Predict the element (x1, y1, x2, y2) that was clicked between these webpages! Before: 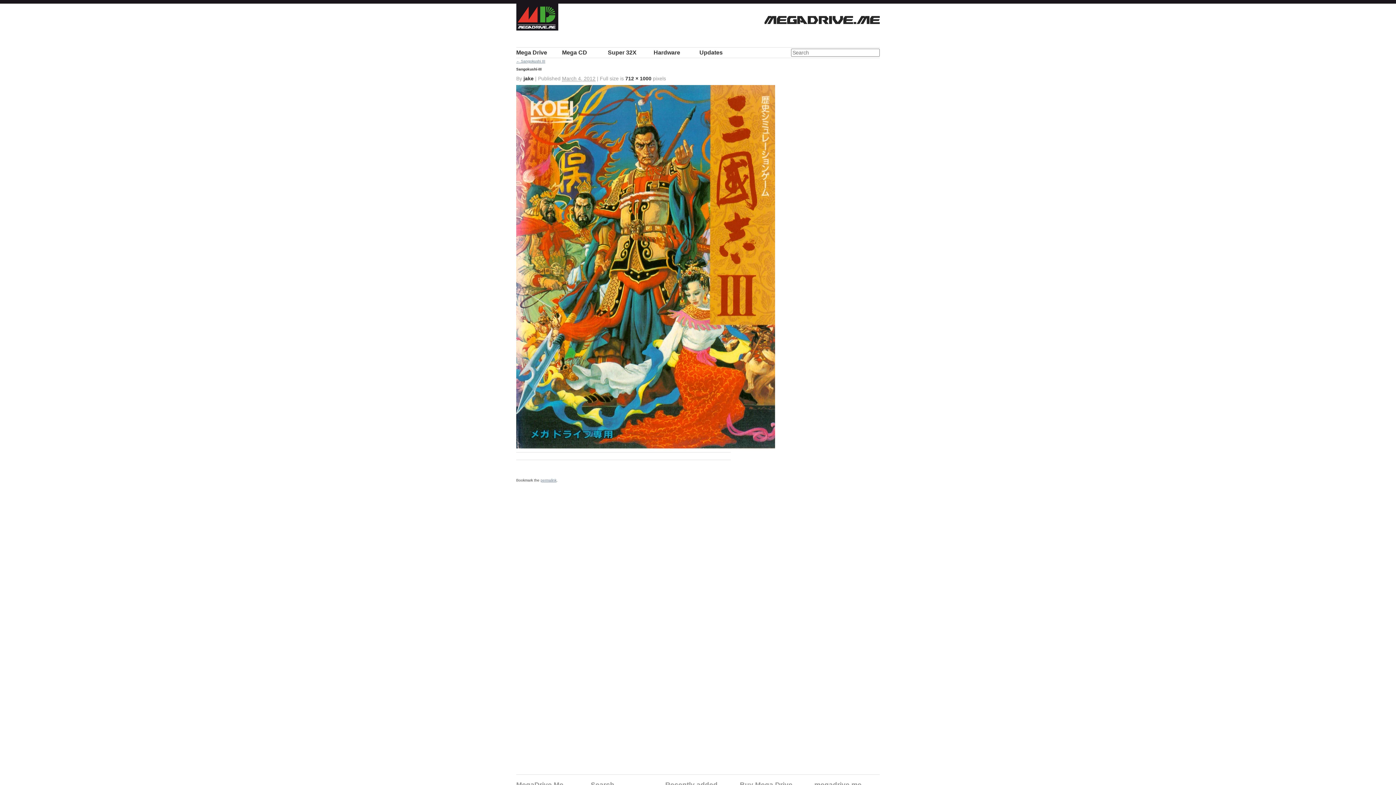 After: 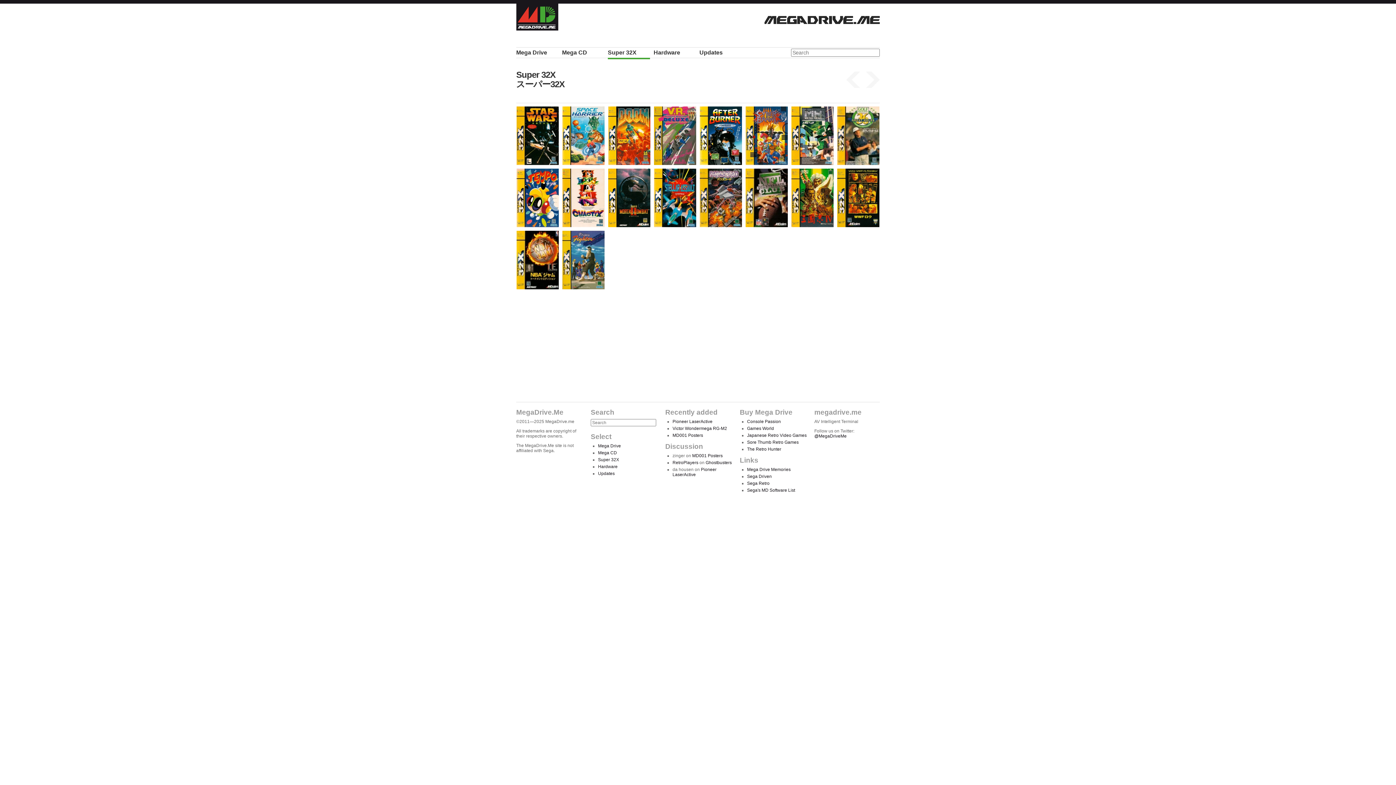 Action: label: Super 32X bbox: (608, 47, 650, 57)